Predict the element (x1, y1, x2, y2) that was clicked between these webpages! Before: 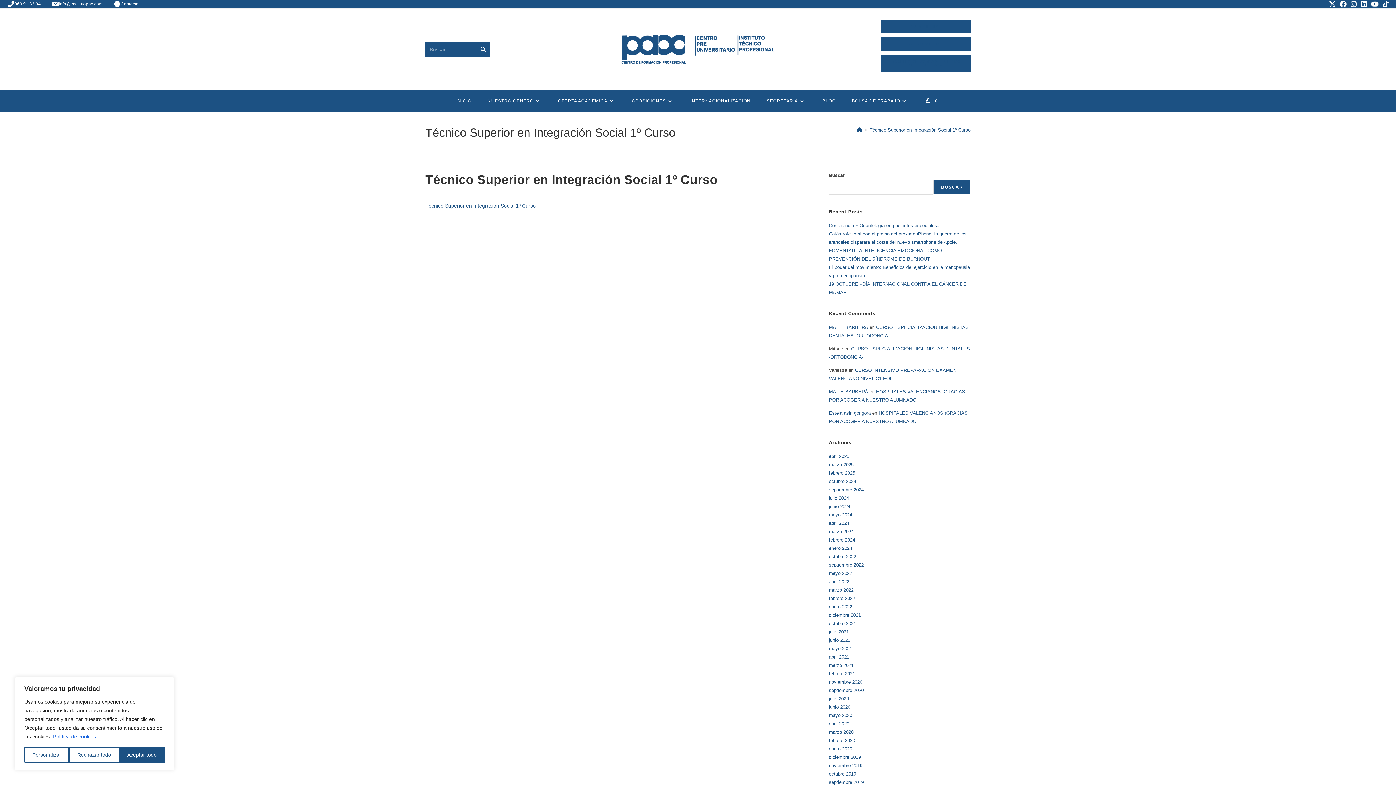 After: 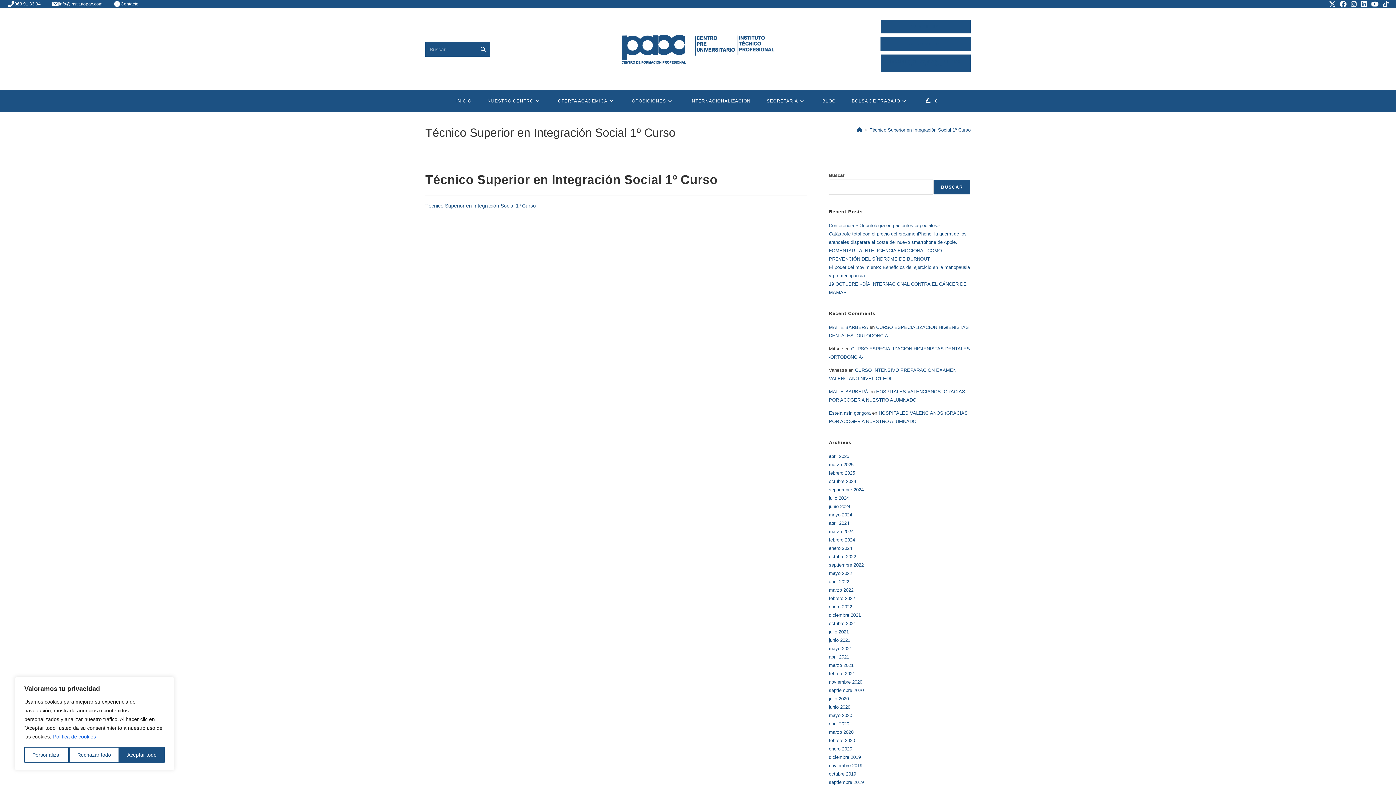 Action: label: CLICKCONTROL bbox: (880, 37, 970, 50)